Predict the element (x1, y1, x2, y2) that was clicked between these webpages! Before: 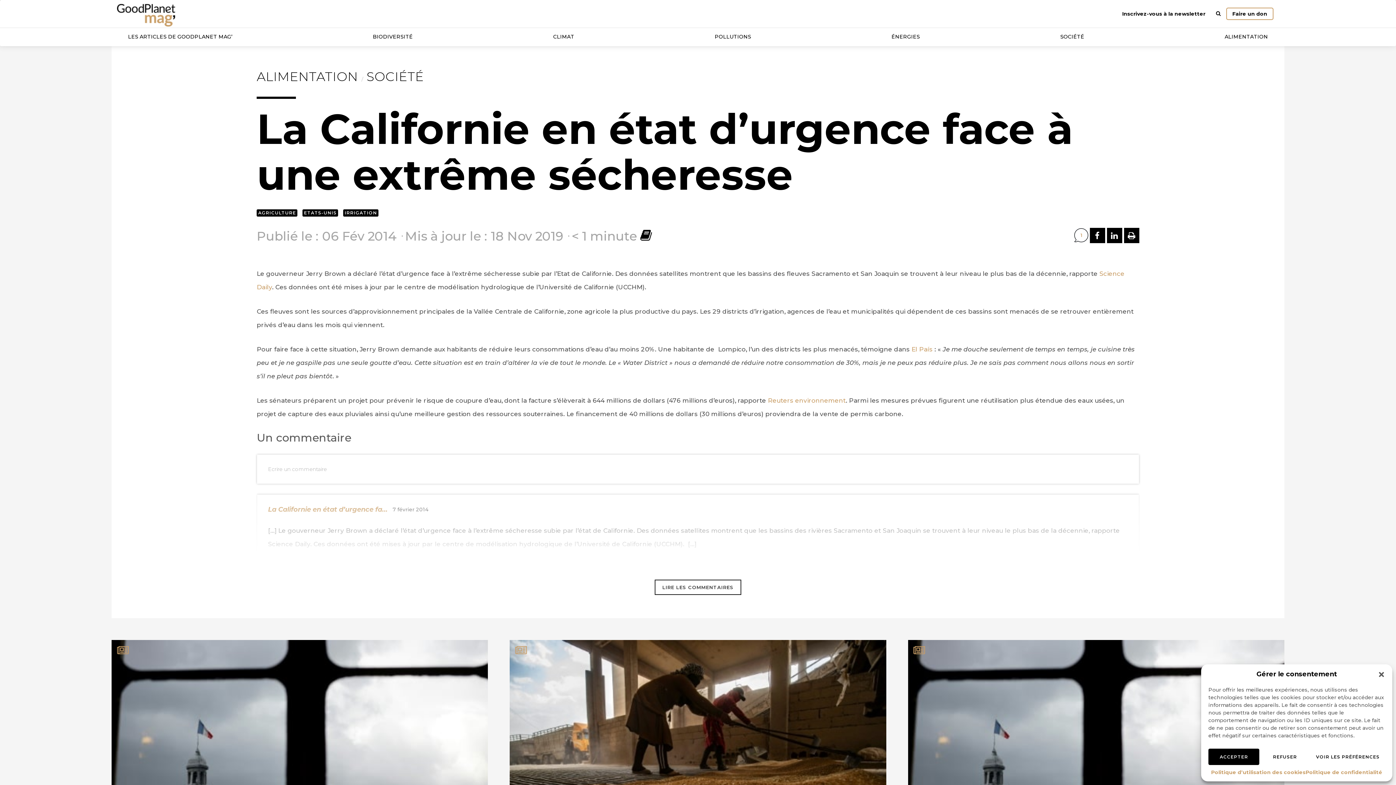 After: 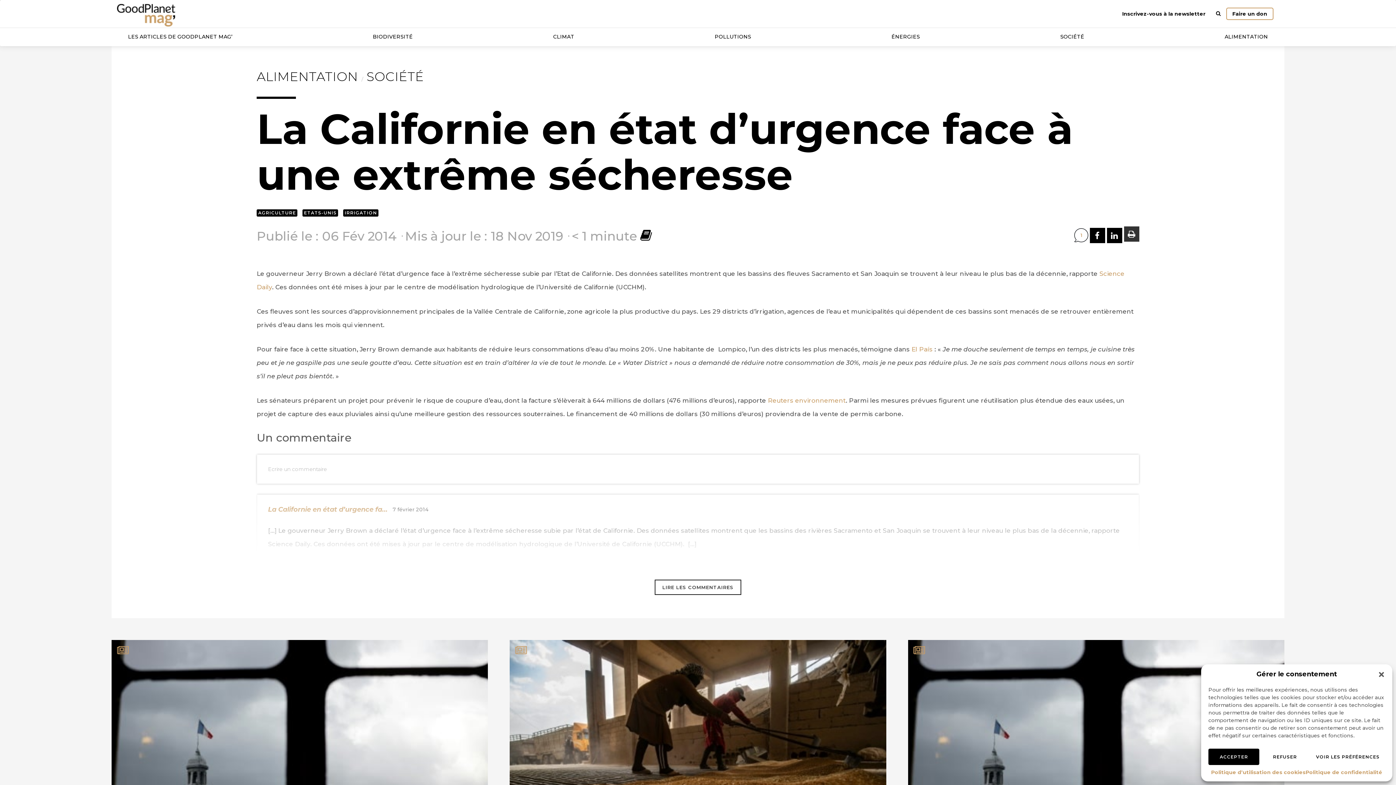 Action: bbox: (1124, 227, 1139, 243) label: IMPRIMER